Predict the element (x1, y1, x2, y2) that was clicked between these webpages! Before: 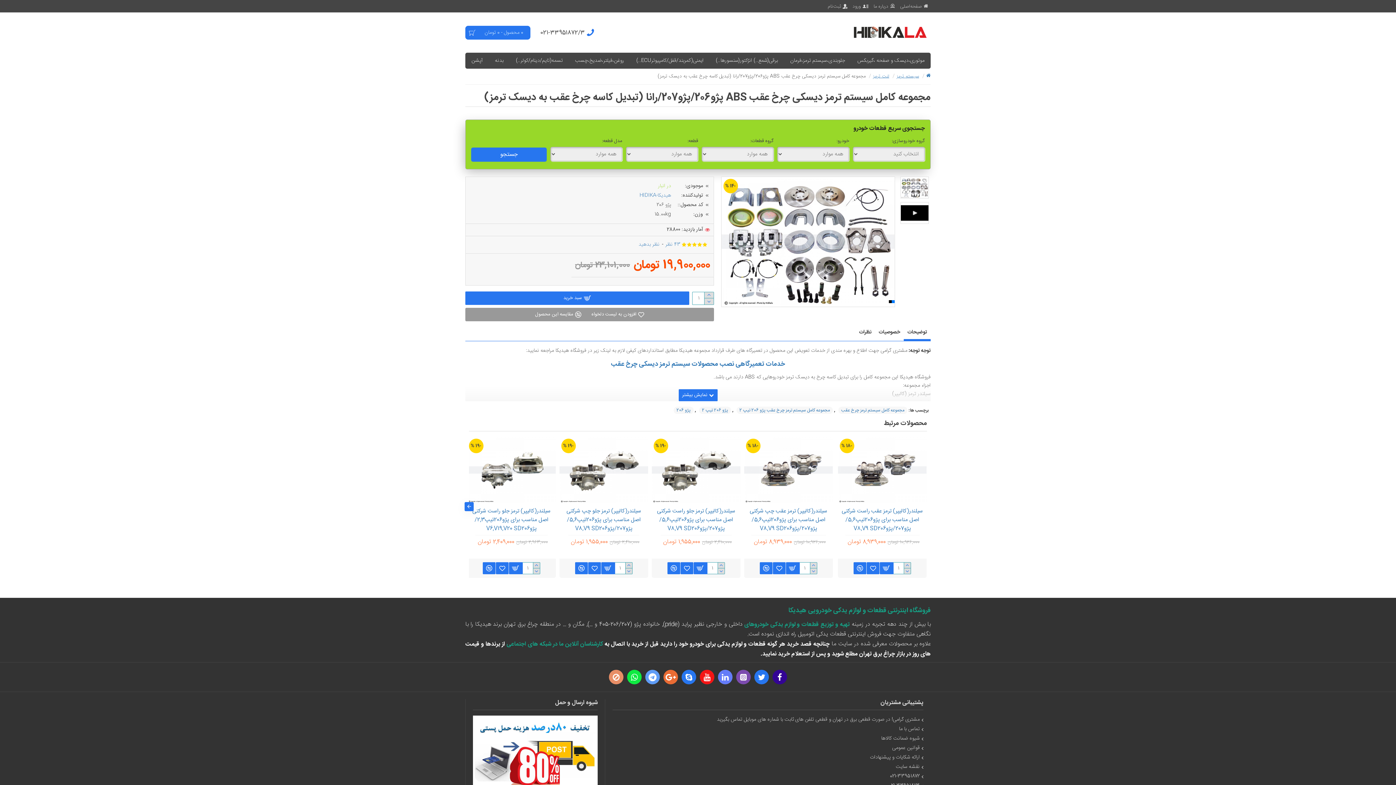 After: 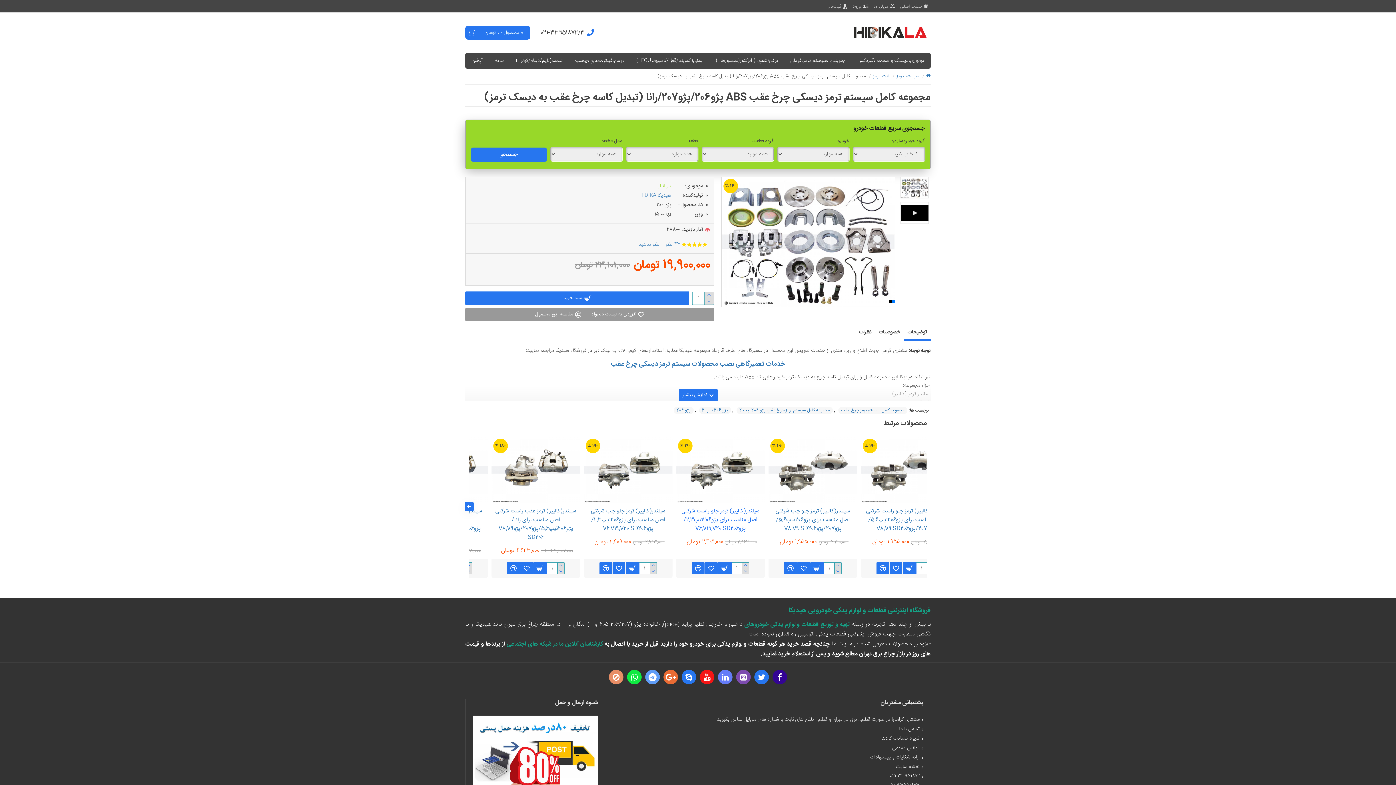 Action: bbox: (482, 562, 495, 574)